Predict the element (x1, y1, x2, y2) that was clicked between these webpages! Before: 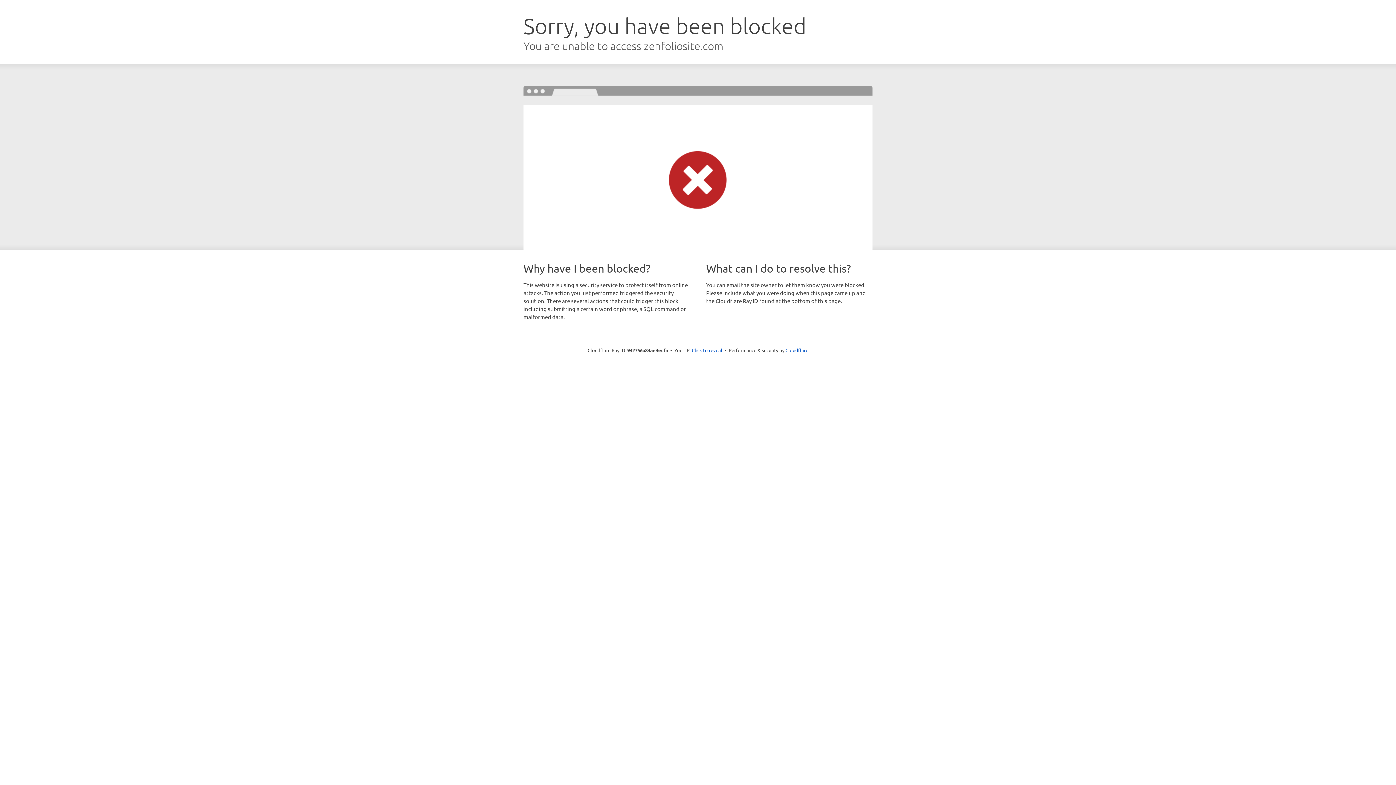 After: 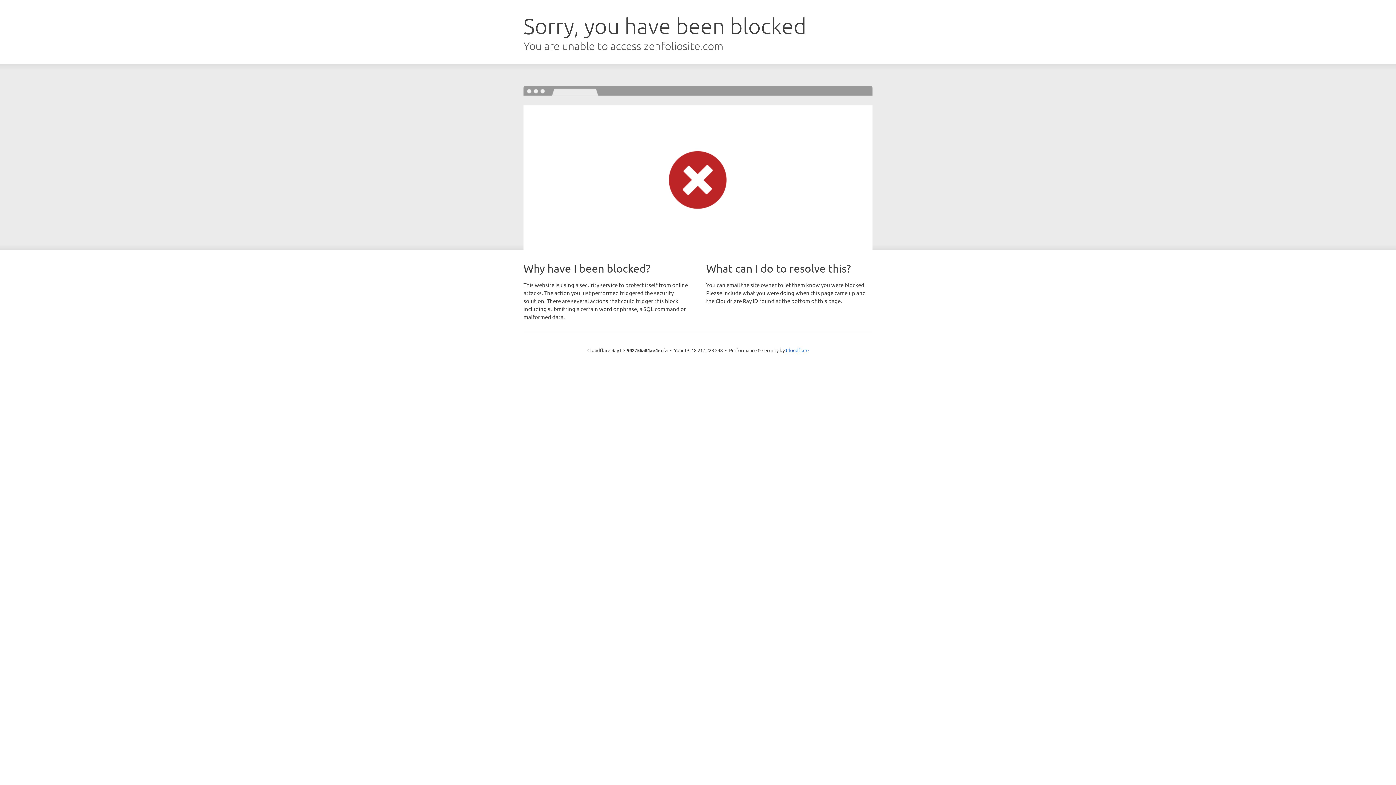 Action: label: Click to reveal bbox: (692, 346, 722, 353)